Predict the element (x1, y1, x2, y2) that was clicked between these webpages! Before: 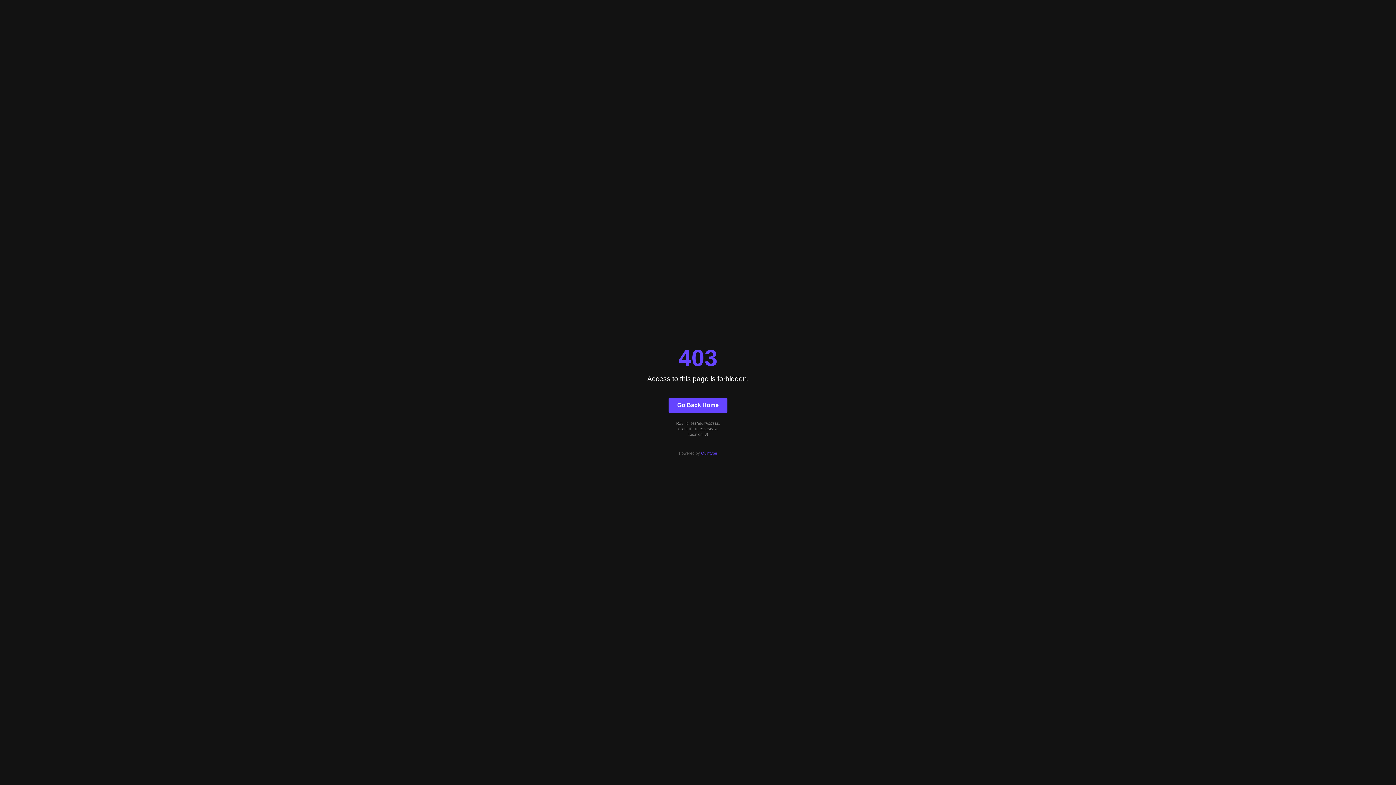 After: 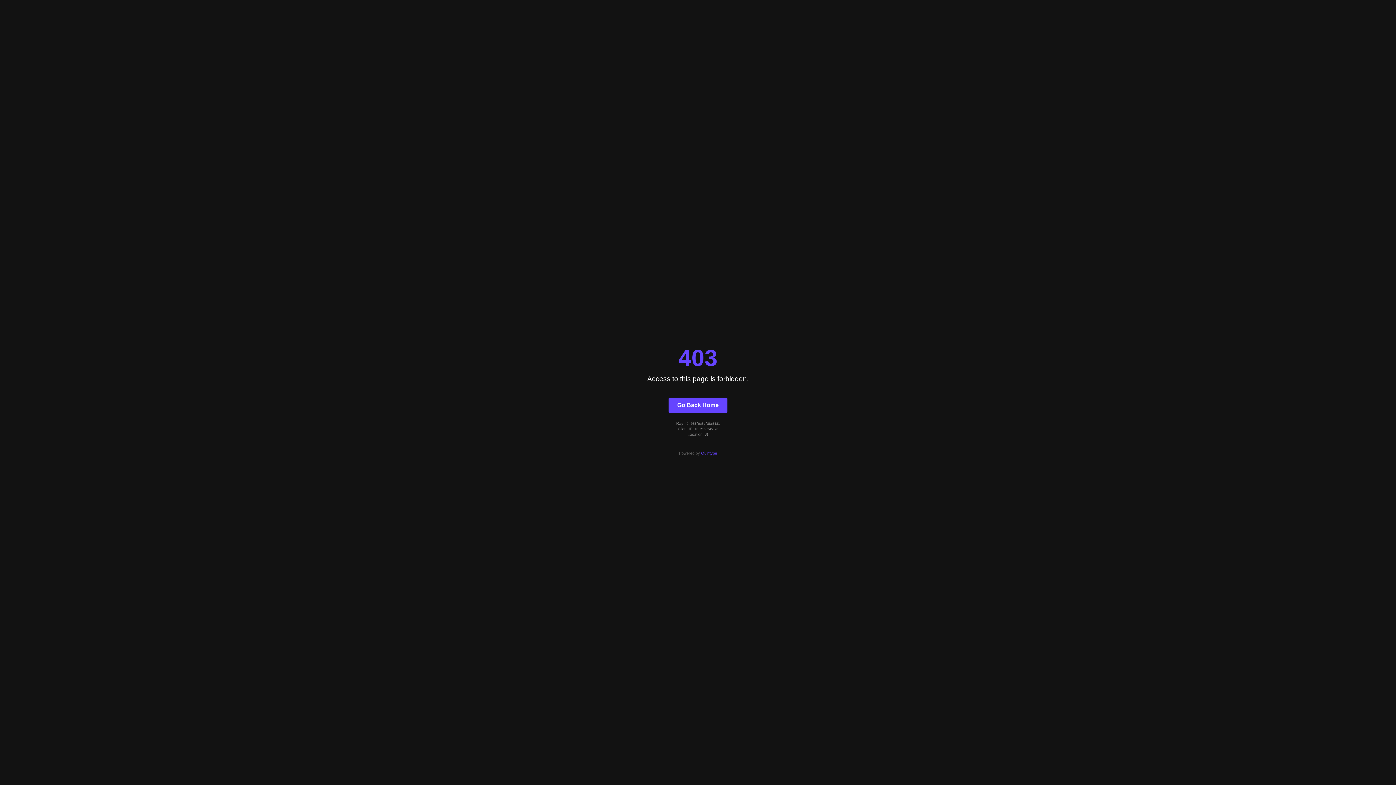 Action: bbox: (668, 397, 727, 412) label: Go Back Home